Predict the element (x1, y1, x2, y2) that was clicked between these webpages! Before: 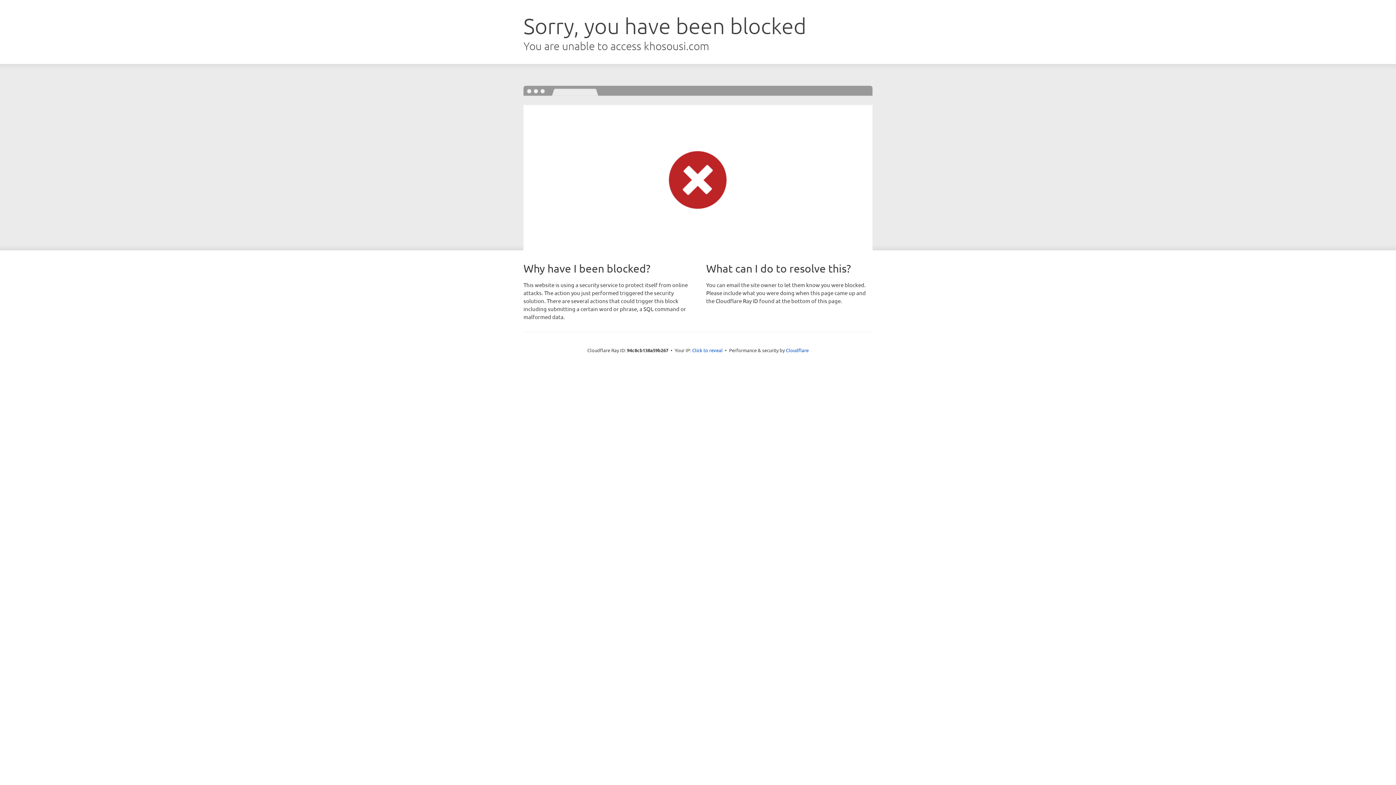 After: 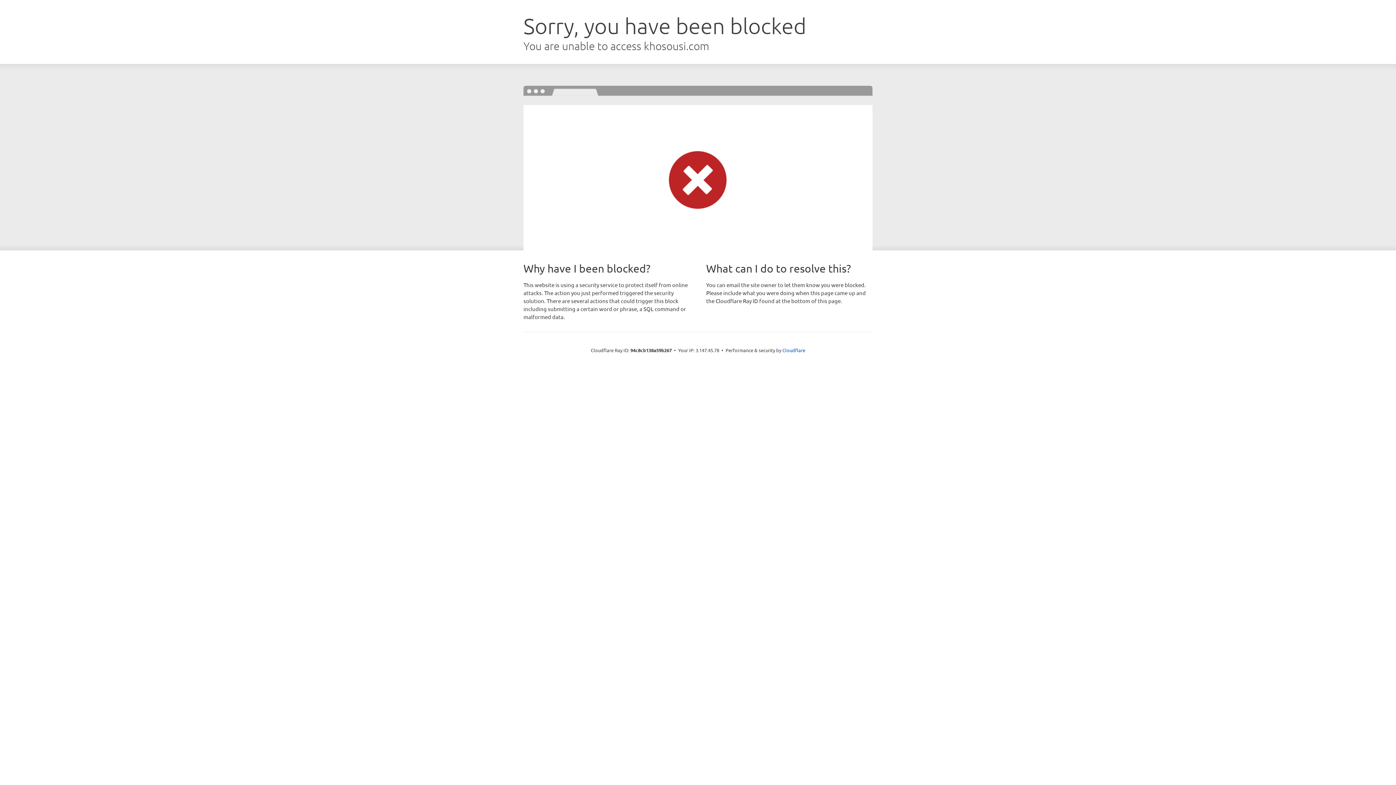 Action: bbox: (692, 346, 722, 353) label: Click to reveal